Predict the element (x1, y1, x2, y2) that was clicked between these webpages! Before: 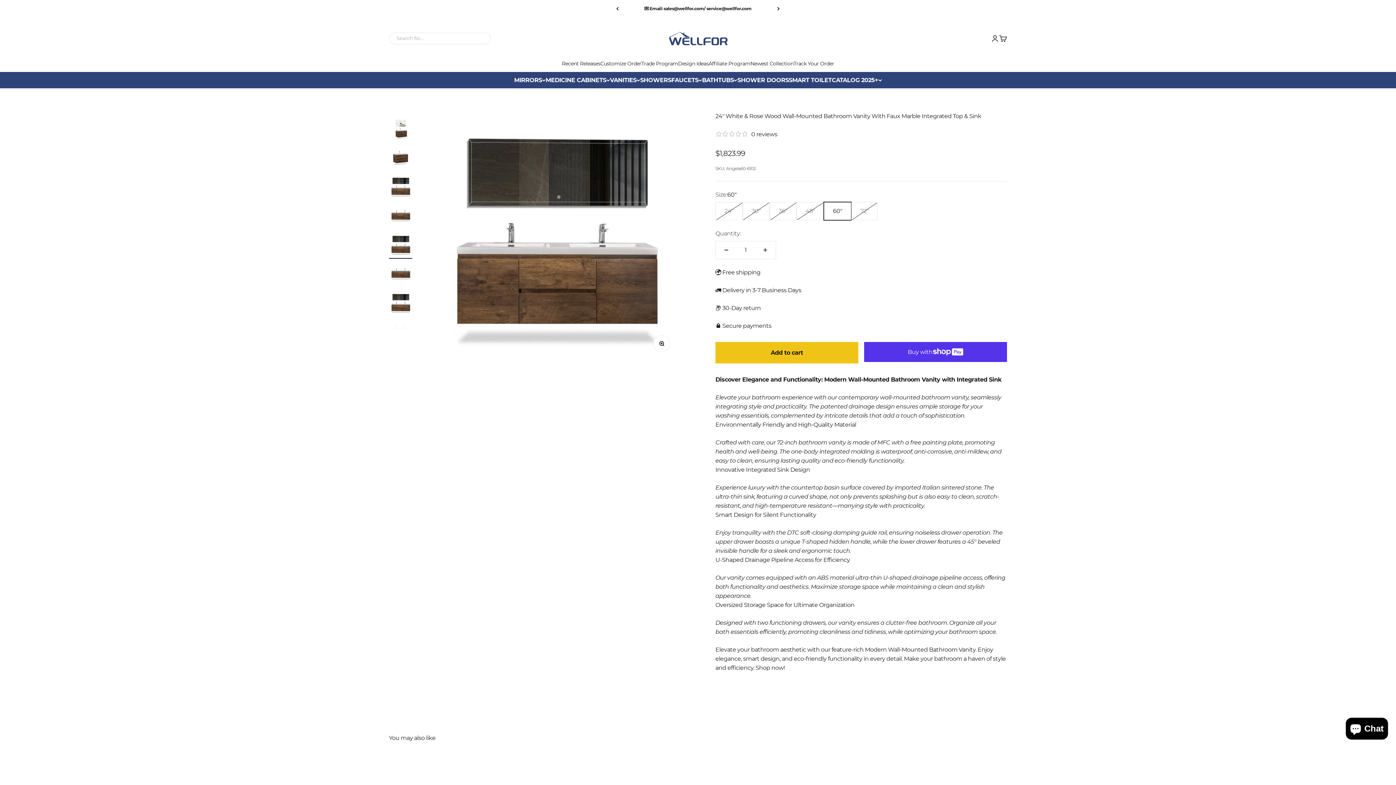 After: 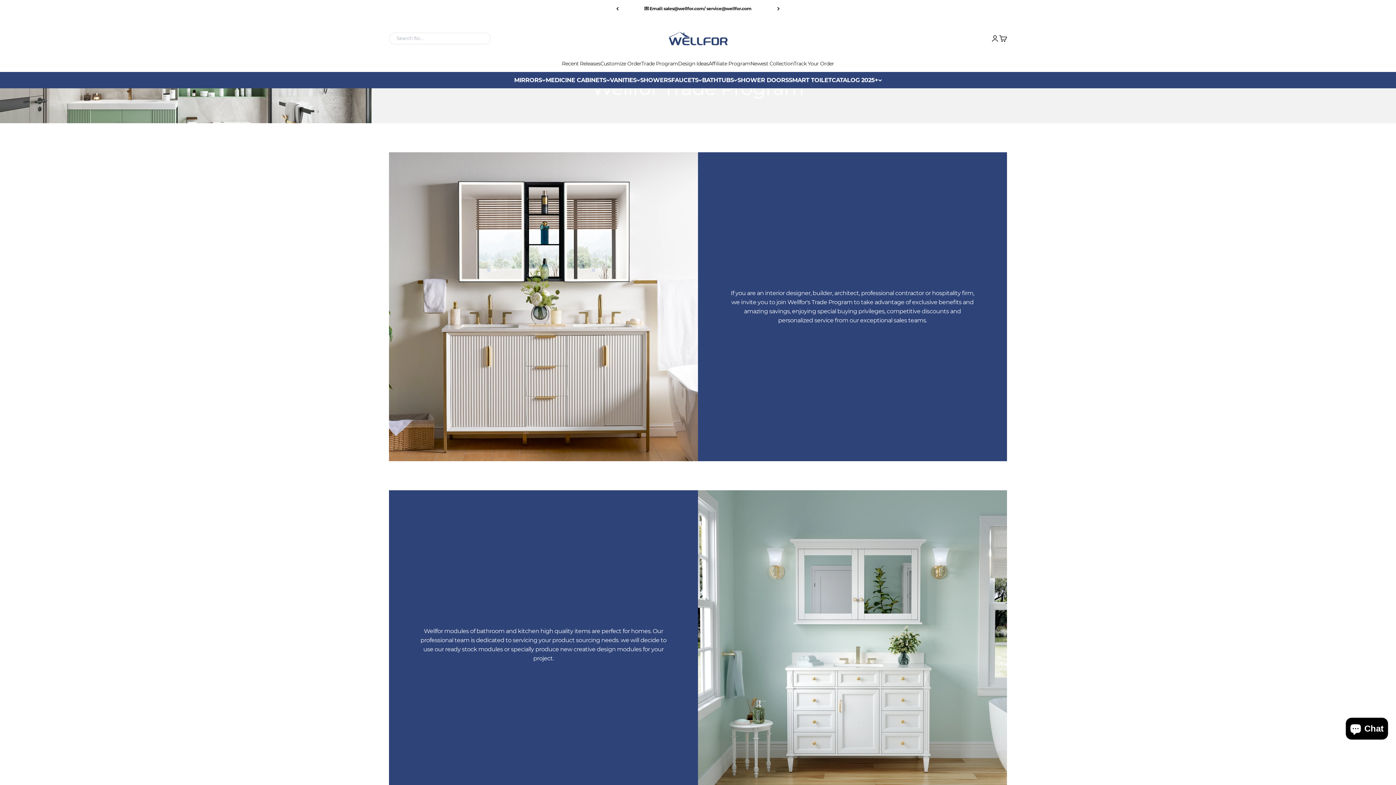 Action: label: Trade Program bbox: (641, 60, 678, 66)